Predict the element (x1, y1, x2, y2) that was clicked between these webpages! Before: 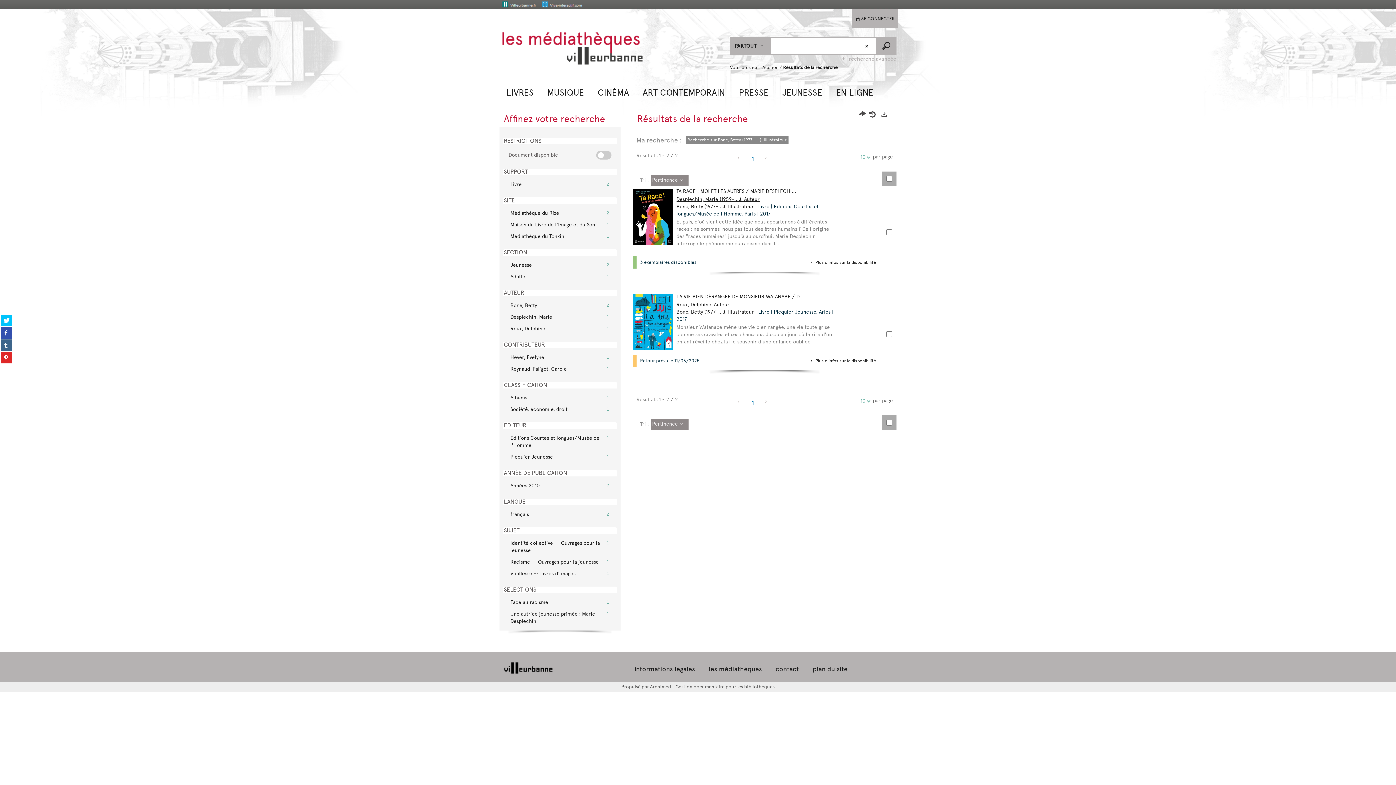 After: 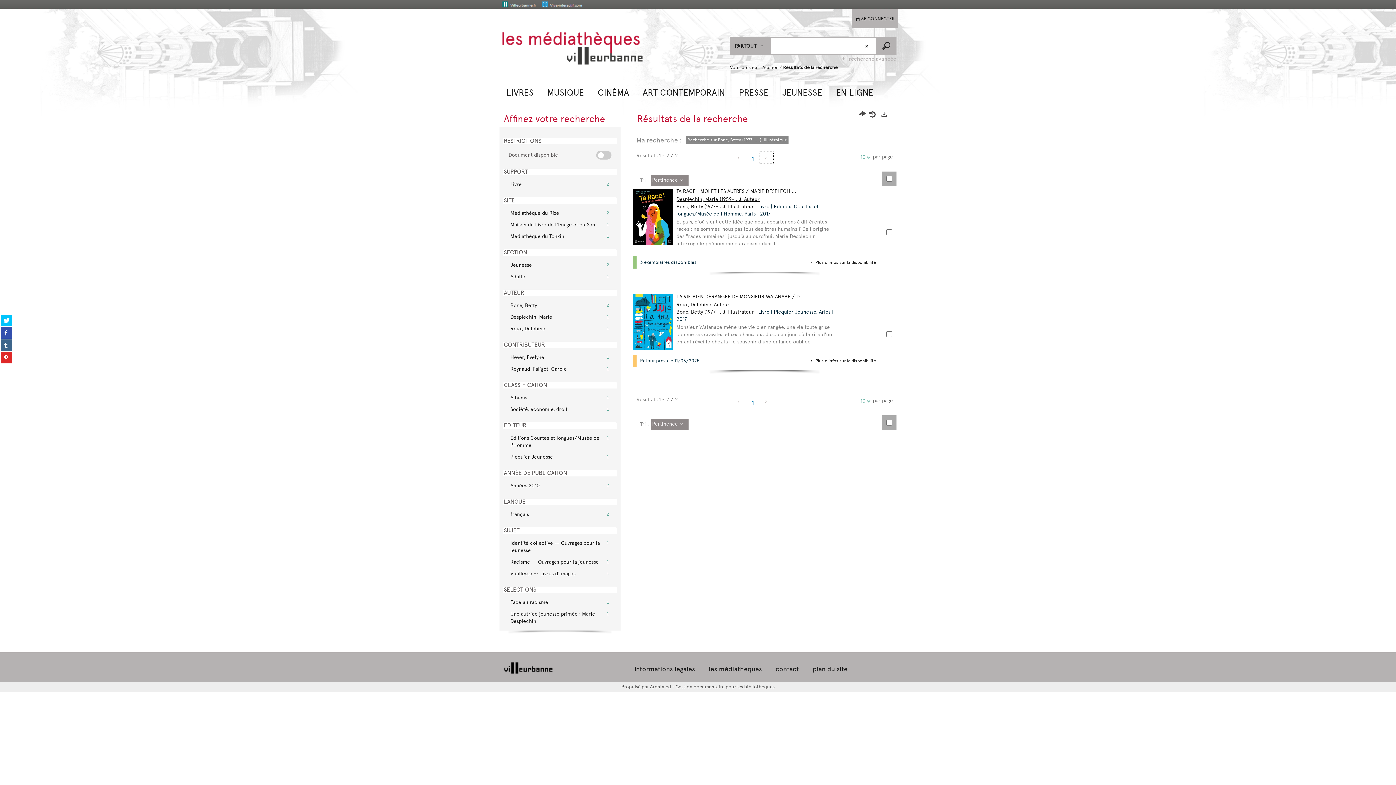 Action: bbox: (759, 152, 773, 163) label: Page suivante, aucune